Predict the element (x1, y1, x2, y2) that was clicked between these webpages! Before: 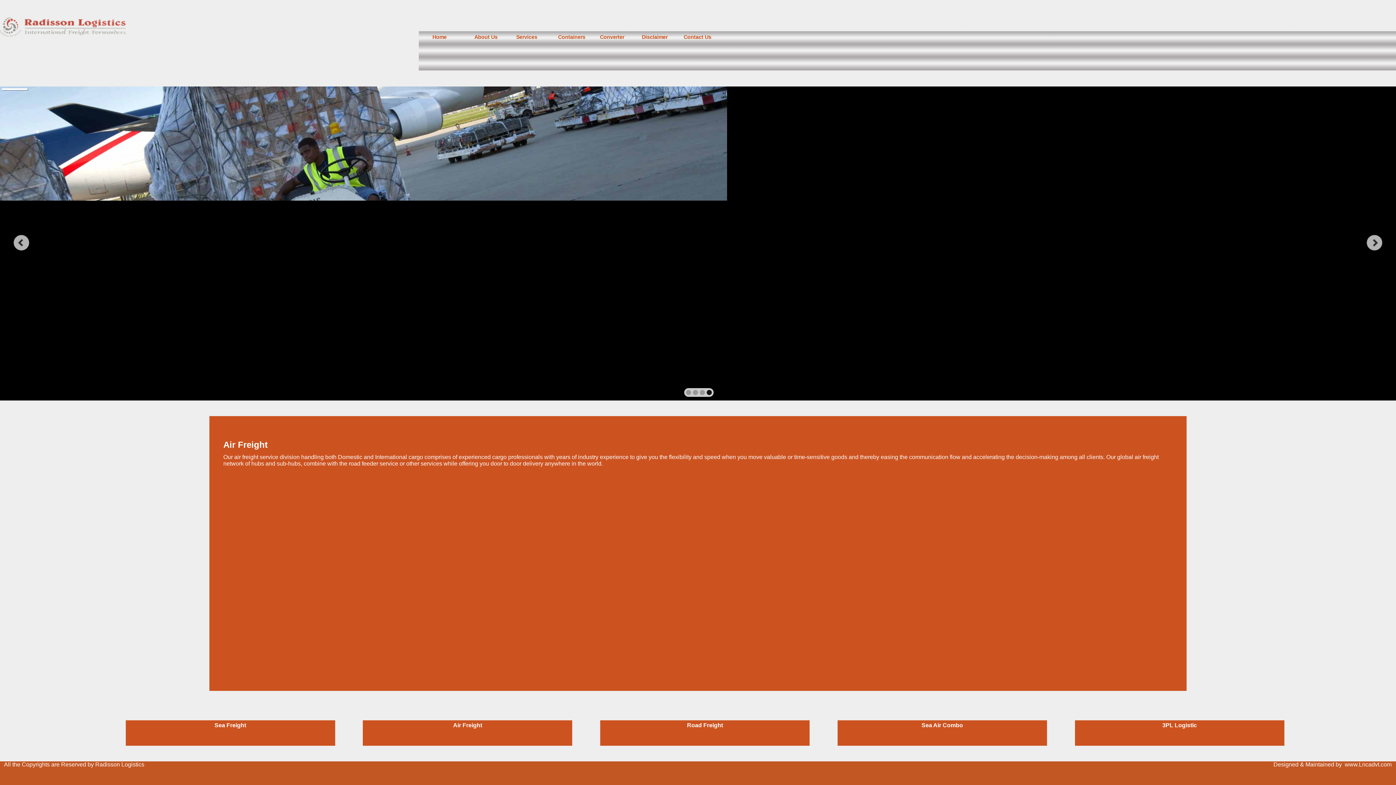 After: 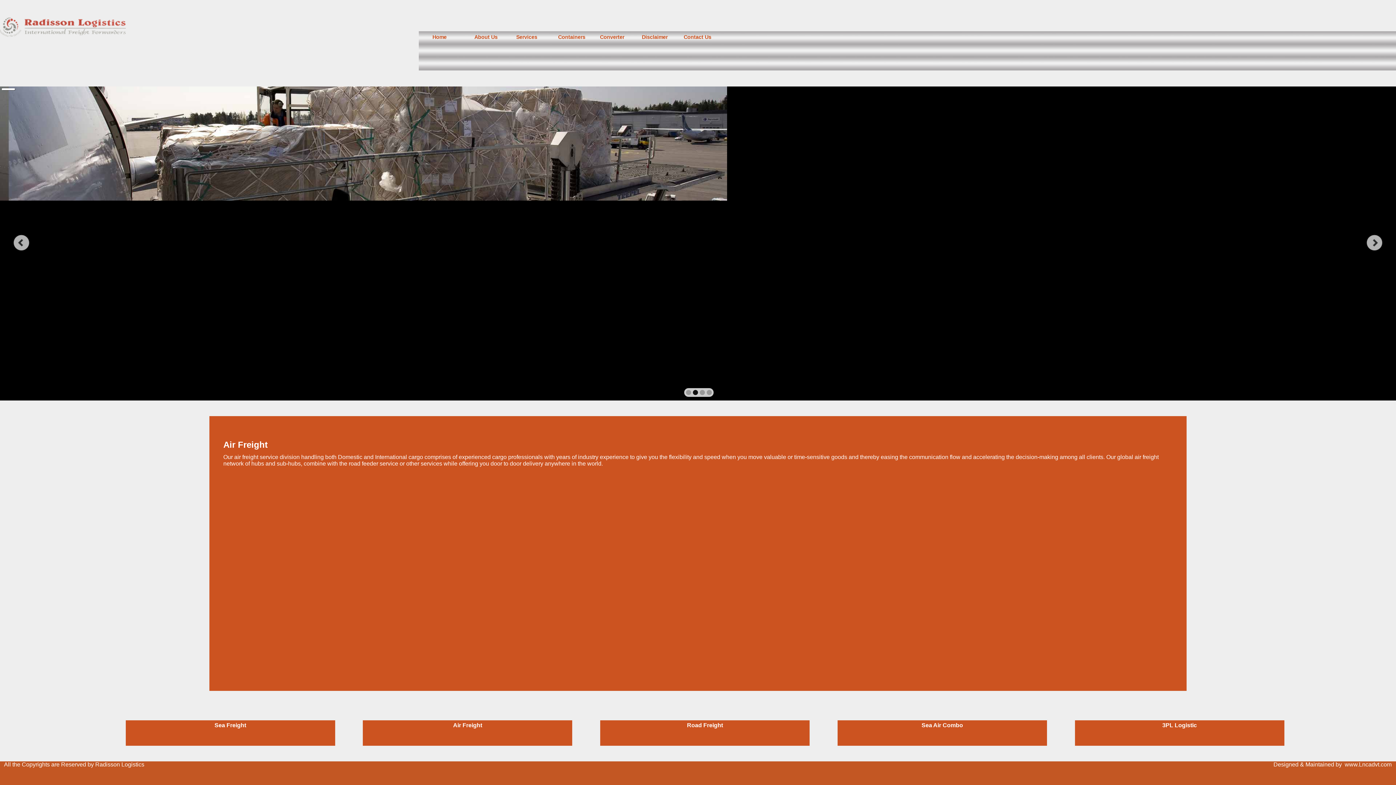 Action: label: www.Lncadvt.com bbox: (1345, 761, 1392, 768)